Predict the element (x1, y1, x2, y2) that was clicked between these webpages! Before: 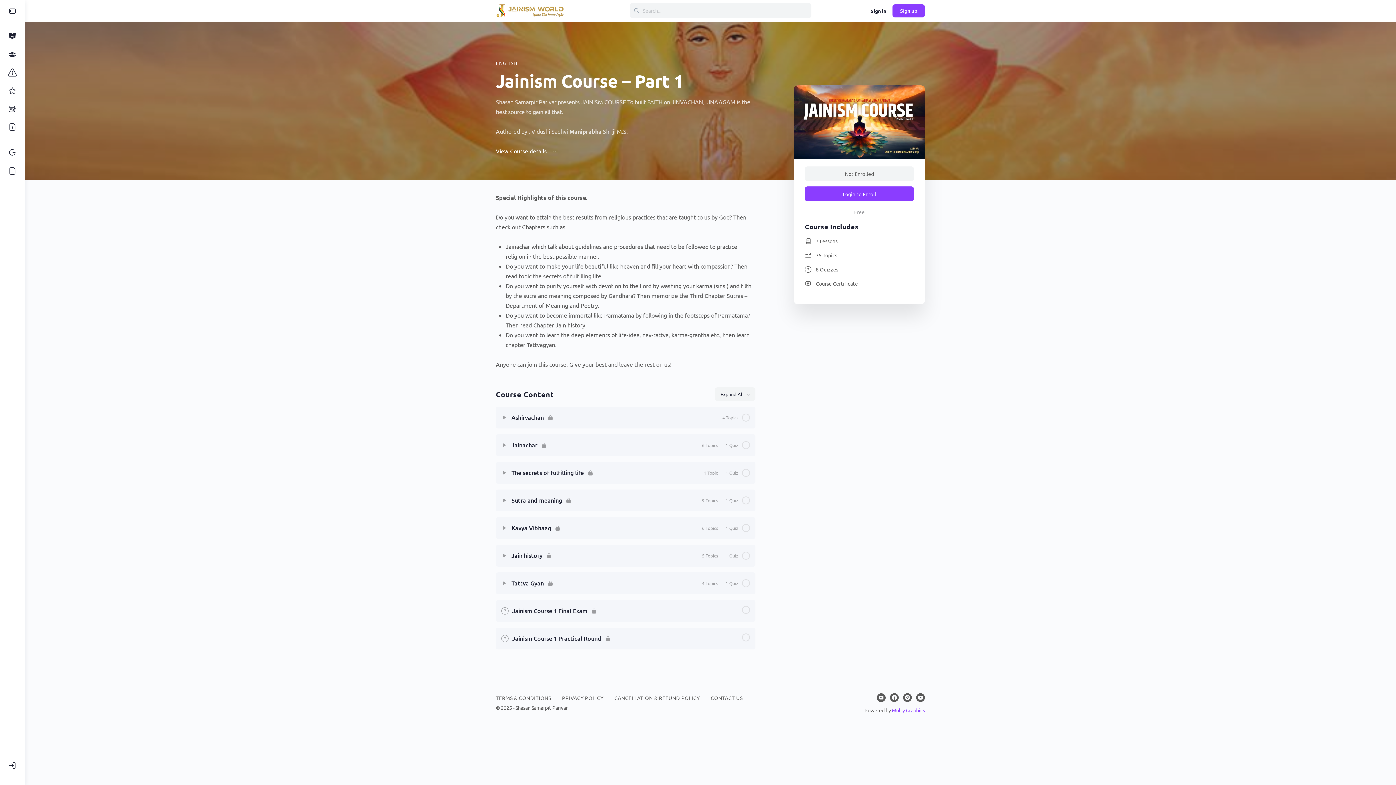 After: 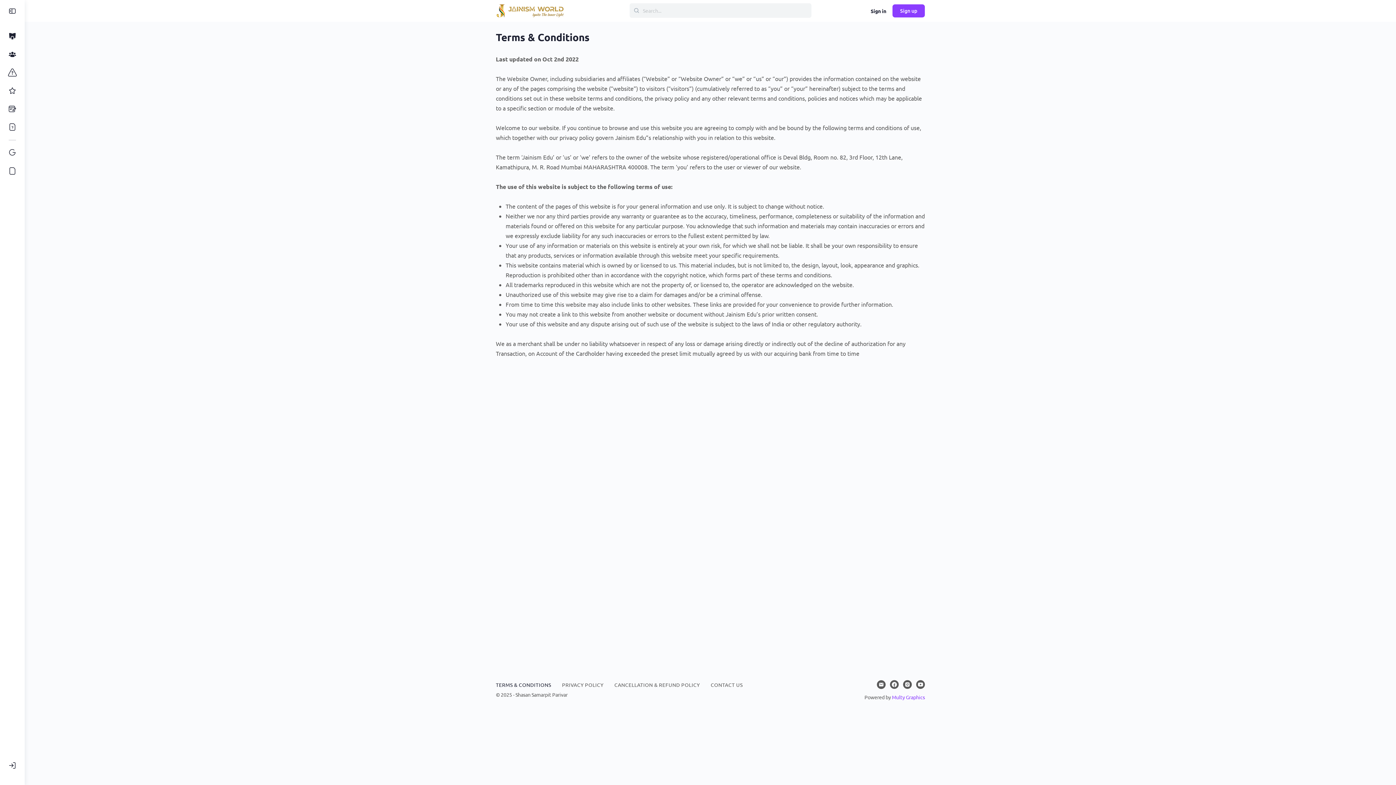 Action: bbox: (496, 694, 551, 701) label: TERMS & CONDITIONS